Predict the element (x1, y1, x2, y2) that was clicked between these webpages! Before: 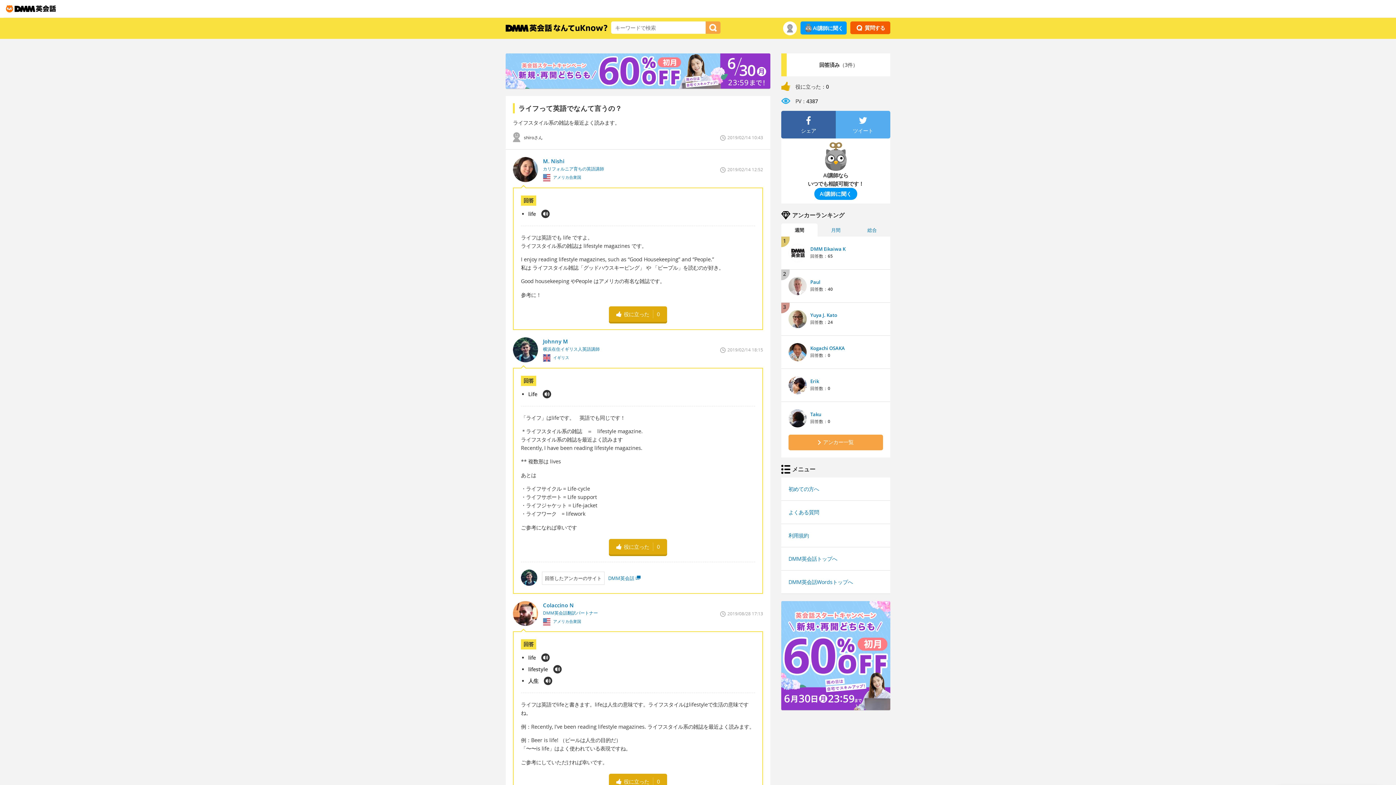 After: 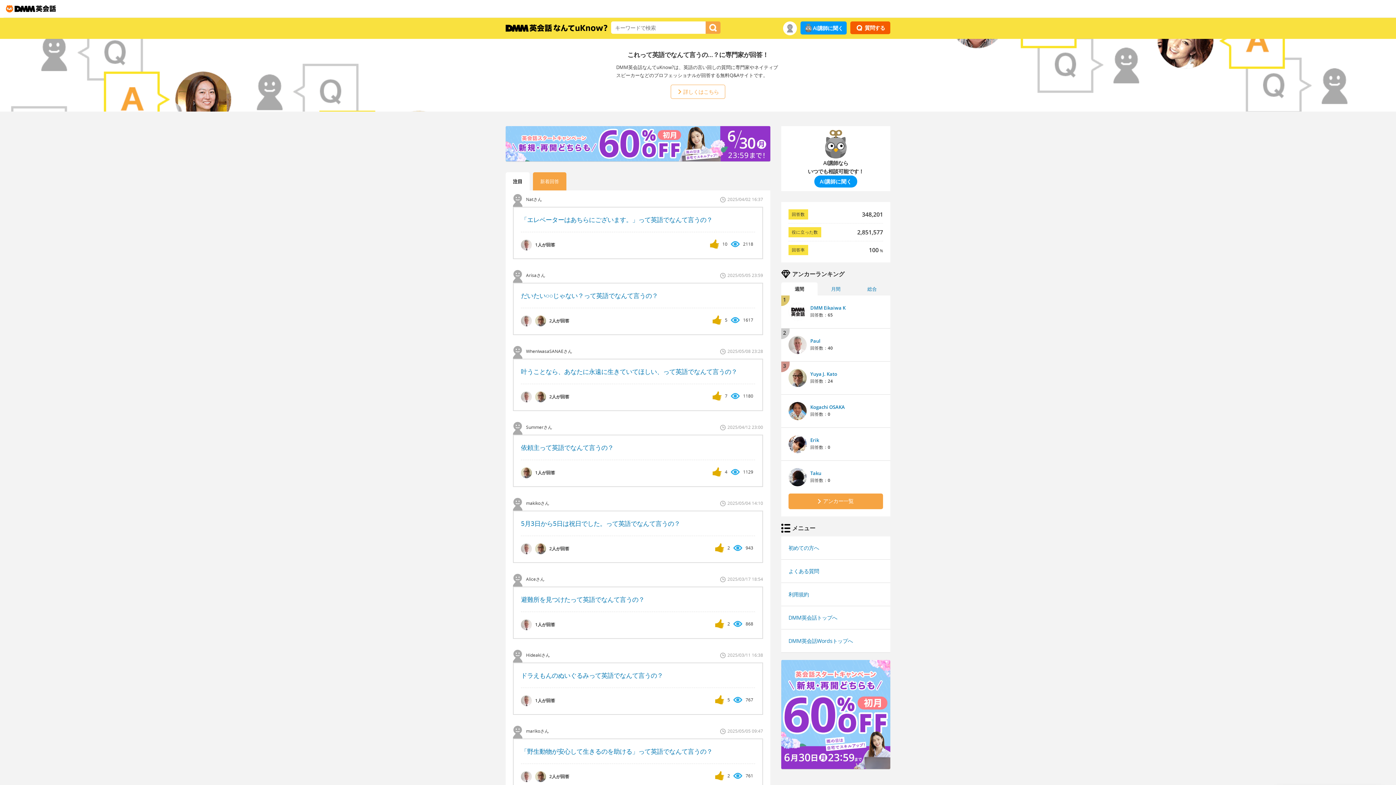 Action: bbox: (705, 21, 720, 33)